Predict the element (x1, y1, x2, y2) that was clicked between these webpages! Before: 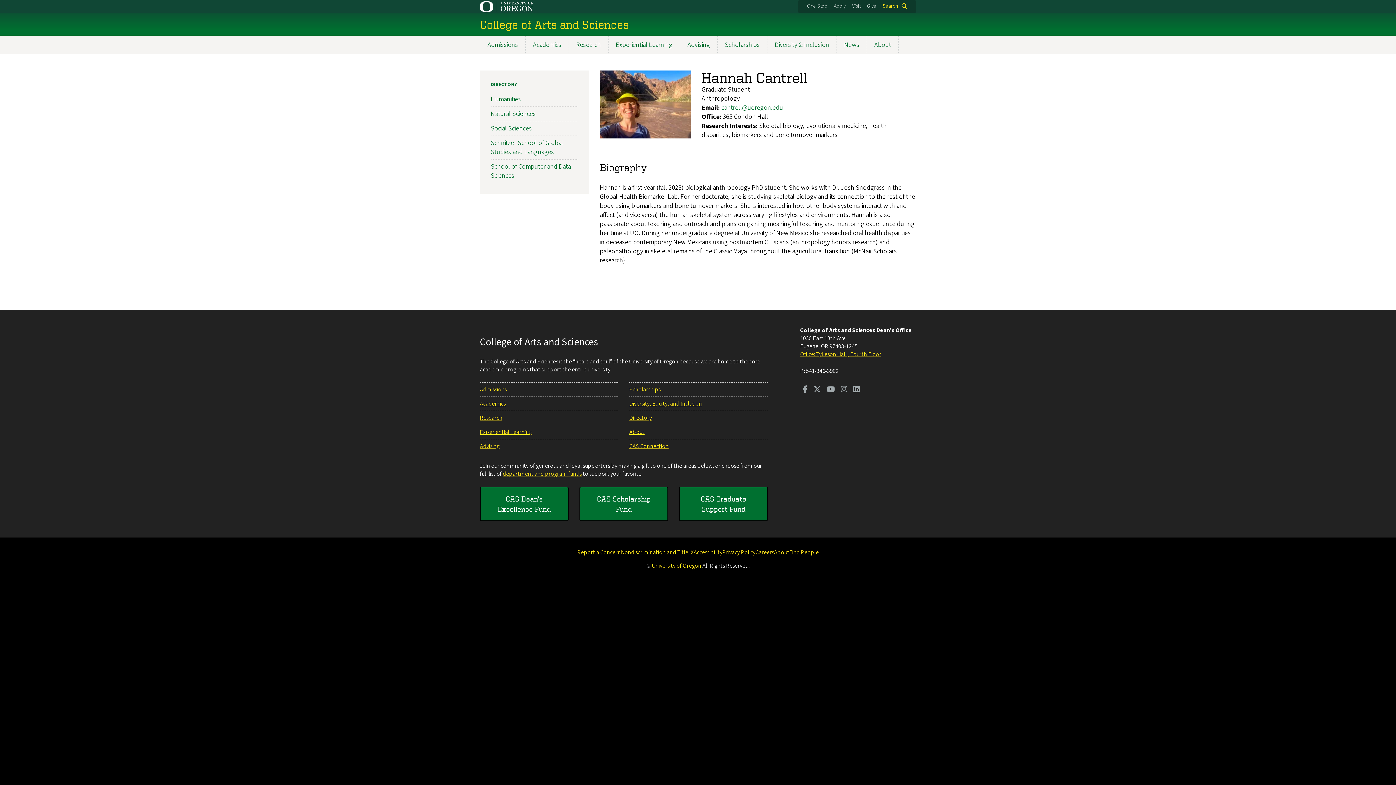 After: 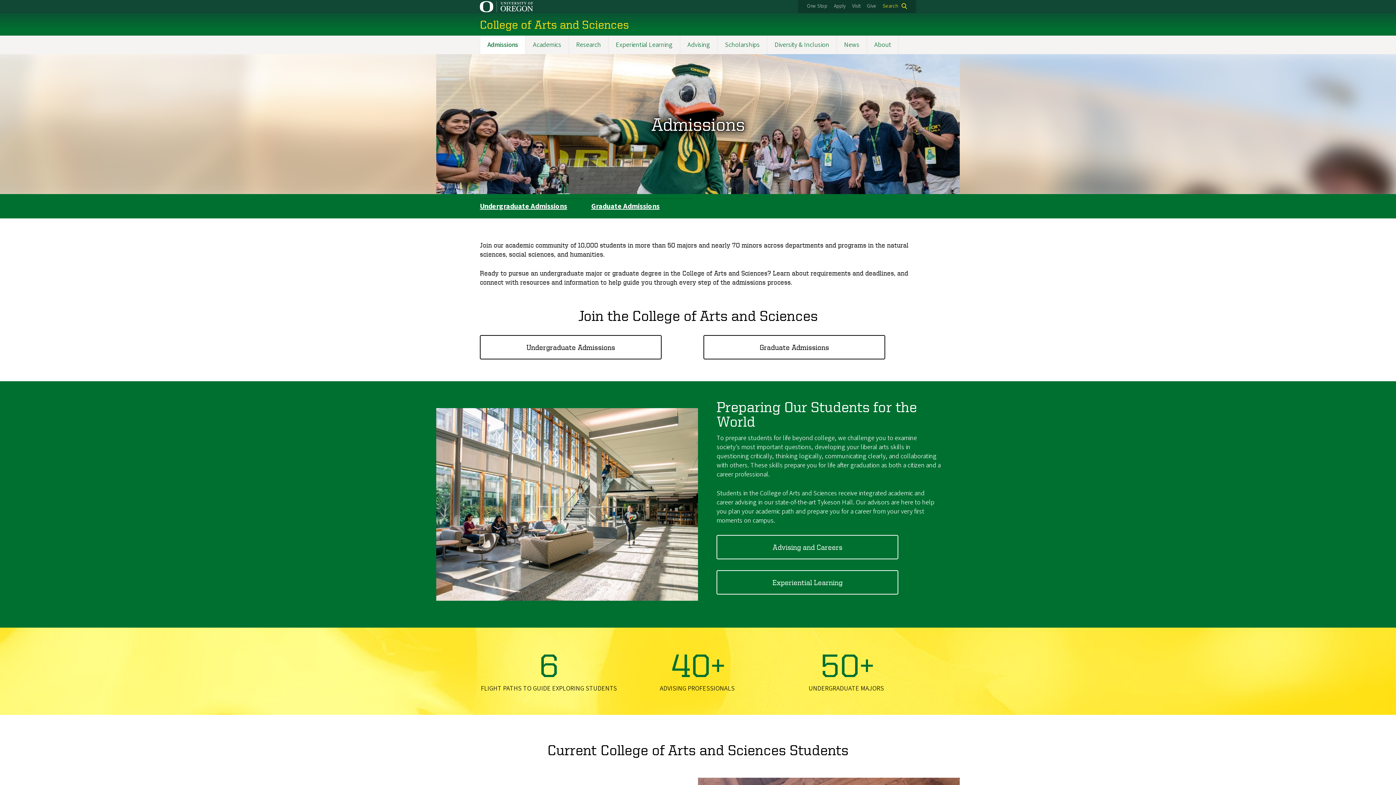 Action: label: Admissions bbox: (480, 35, 525, 54)